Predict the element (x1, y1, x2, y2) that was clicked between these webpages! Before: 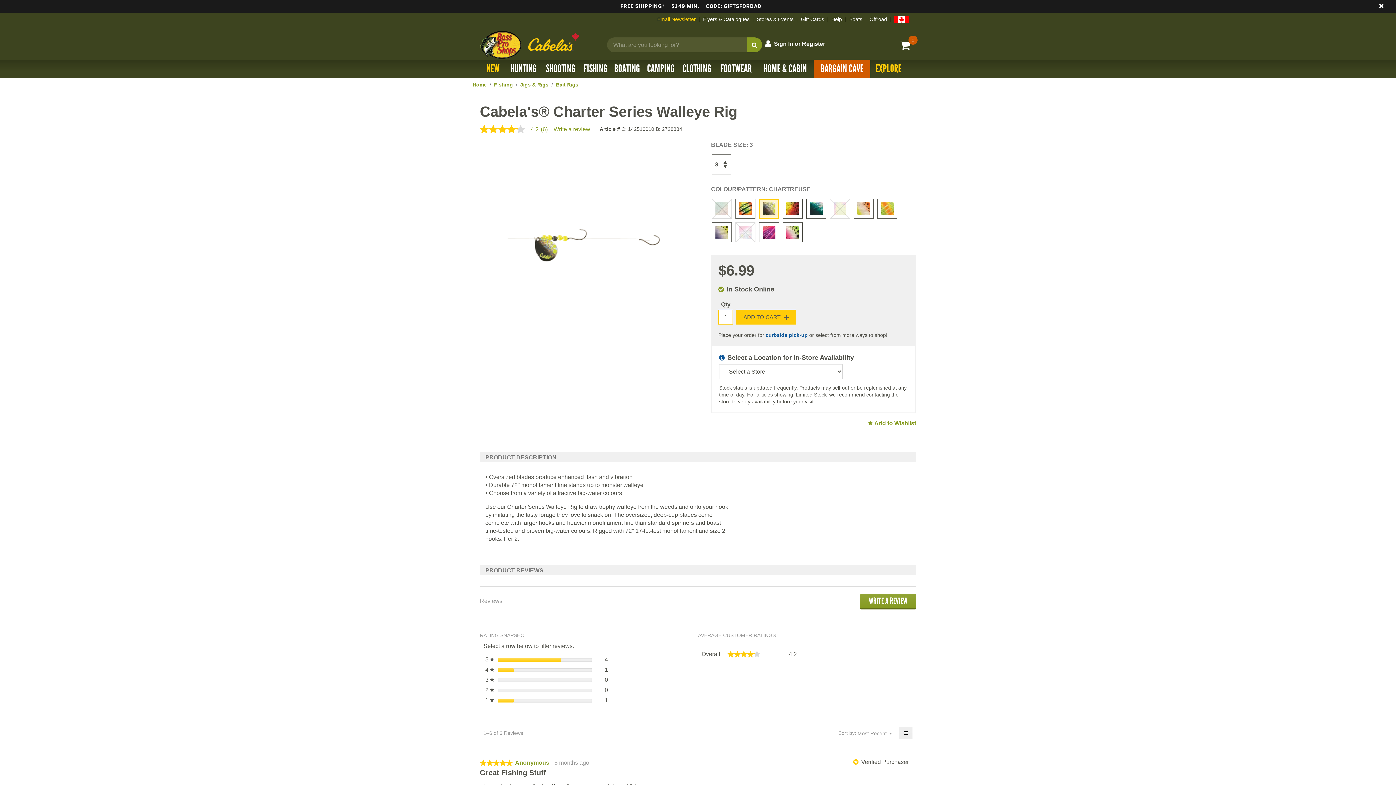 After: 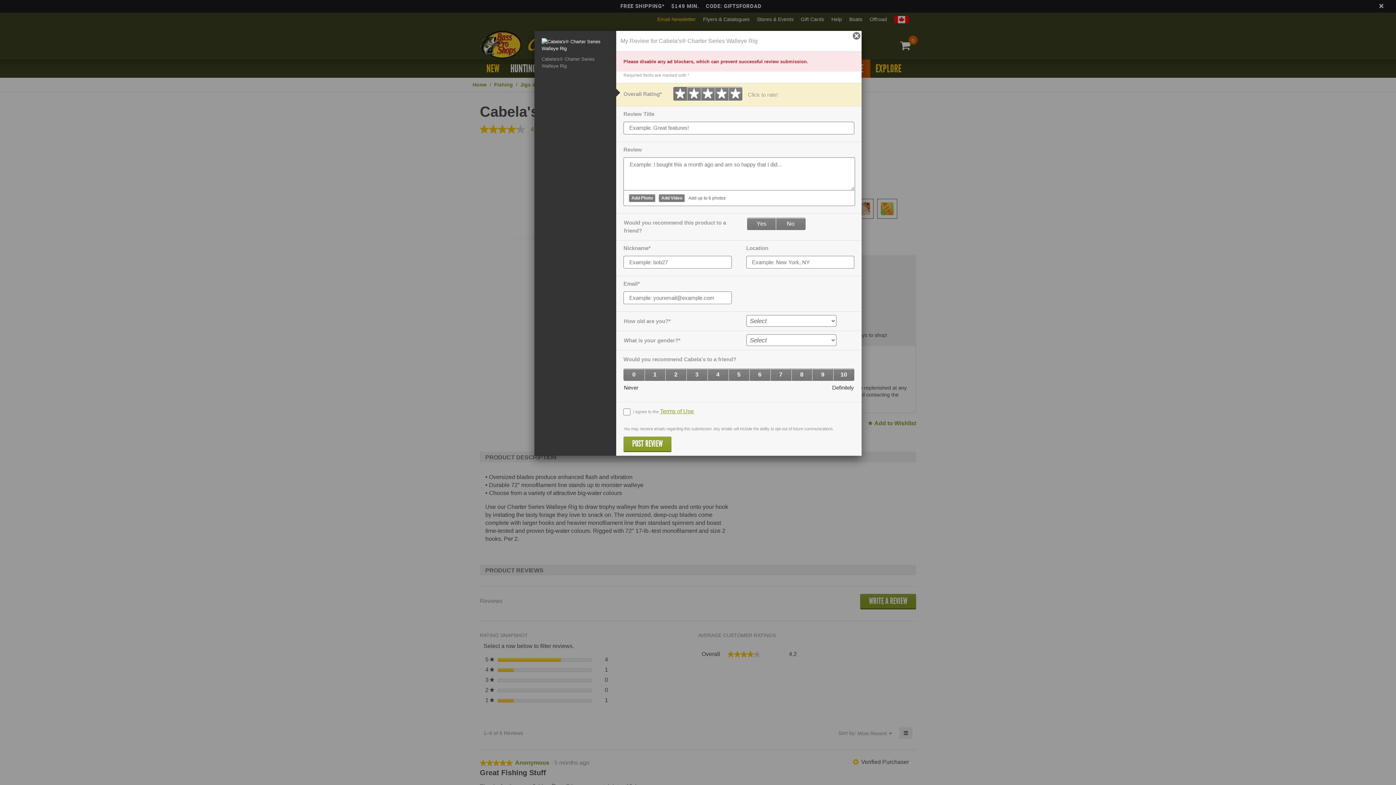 Action: label: WRITE A REVIEW
. This action will open a modal dialog. bbox: (860, 594, 916, 609)